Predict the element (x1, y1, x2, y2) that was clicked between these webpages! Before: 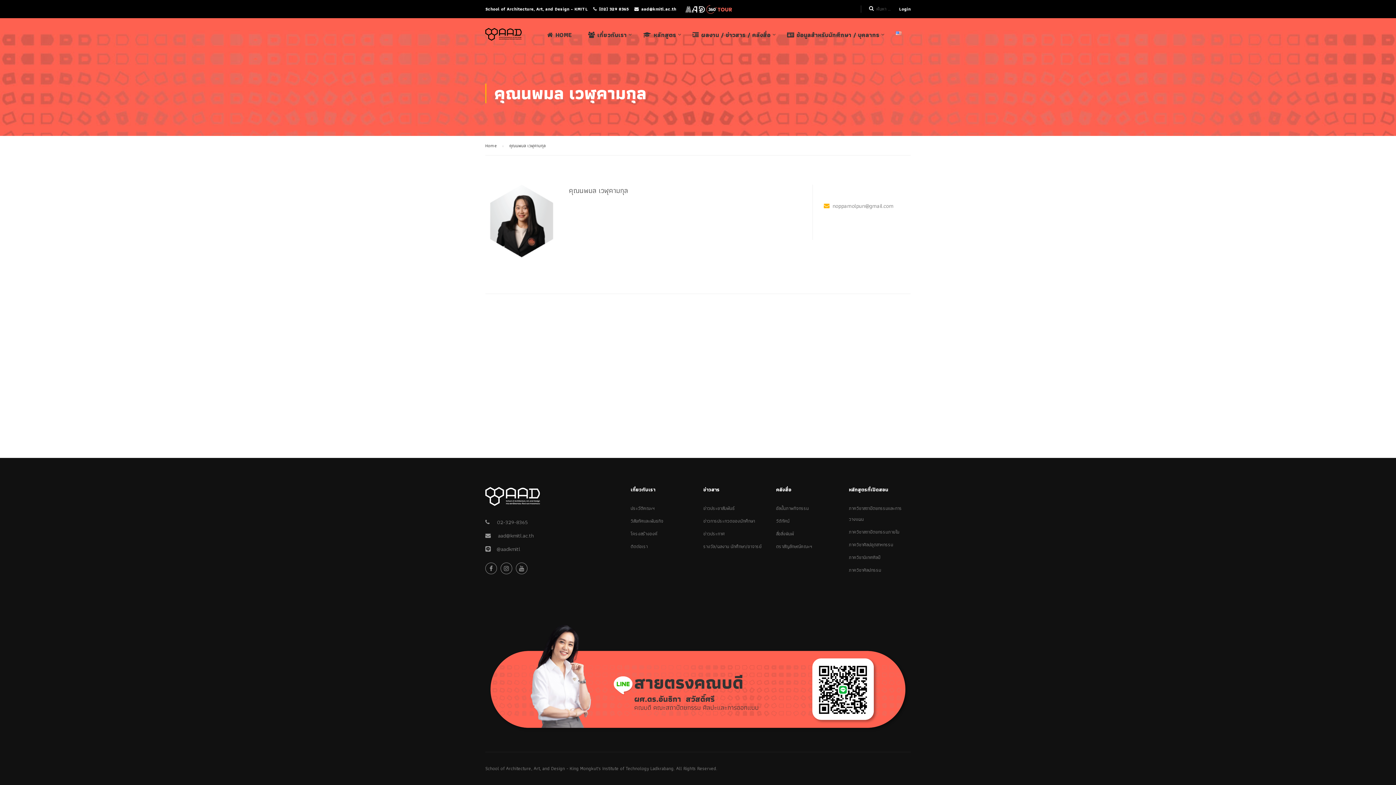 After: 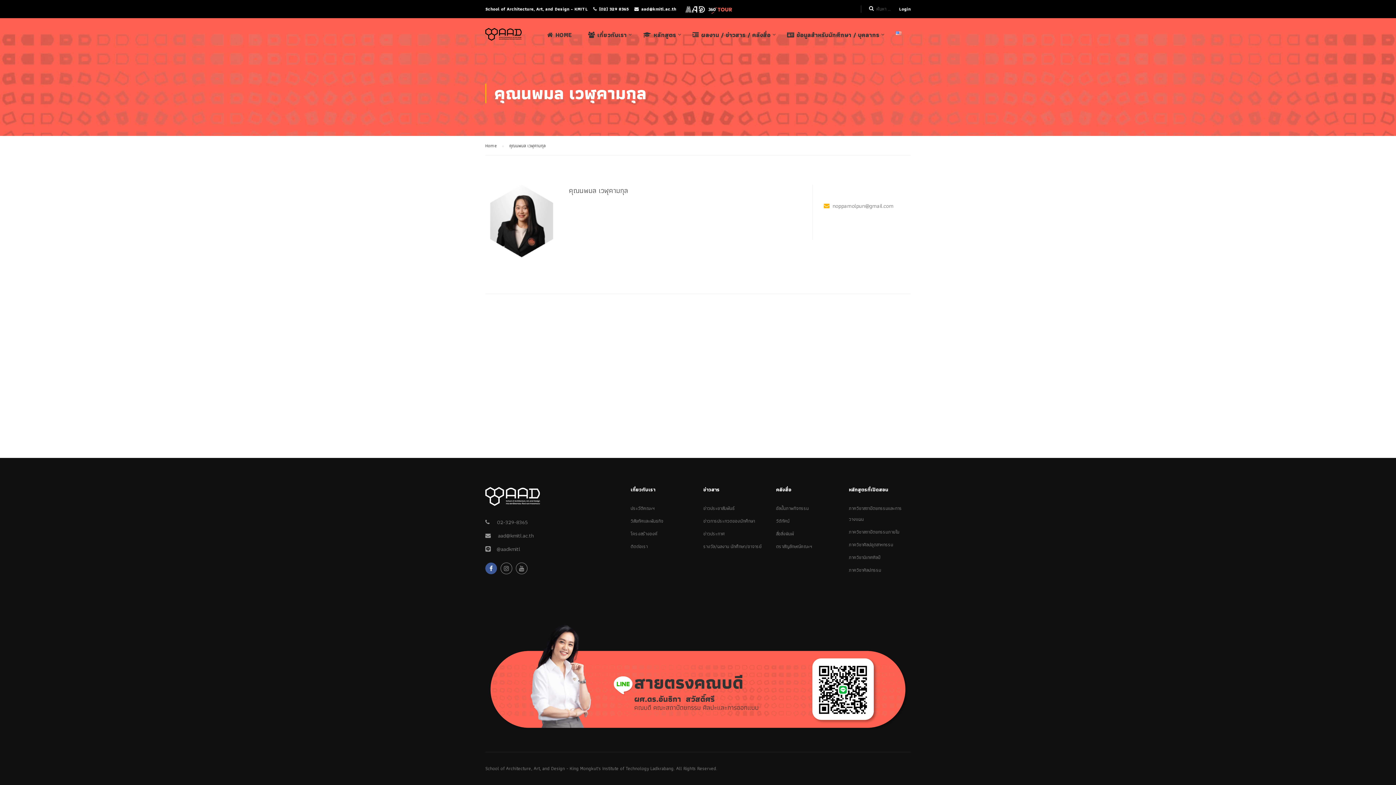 Action: bbox: (485, 563, 497, 574)